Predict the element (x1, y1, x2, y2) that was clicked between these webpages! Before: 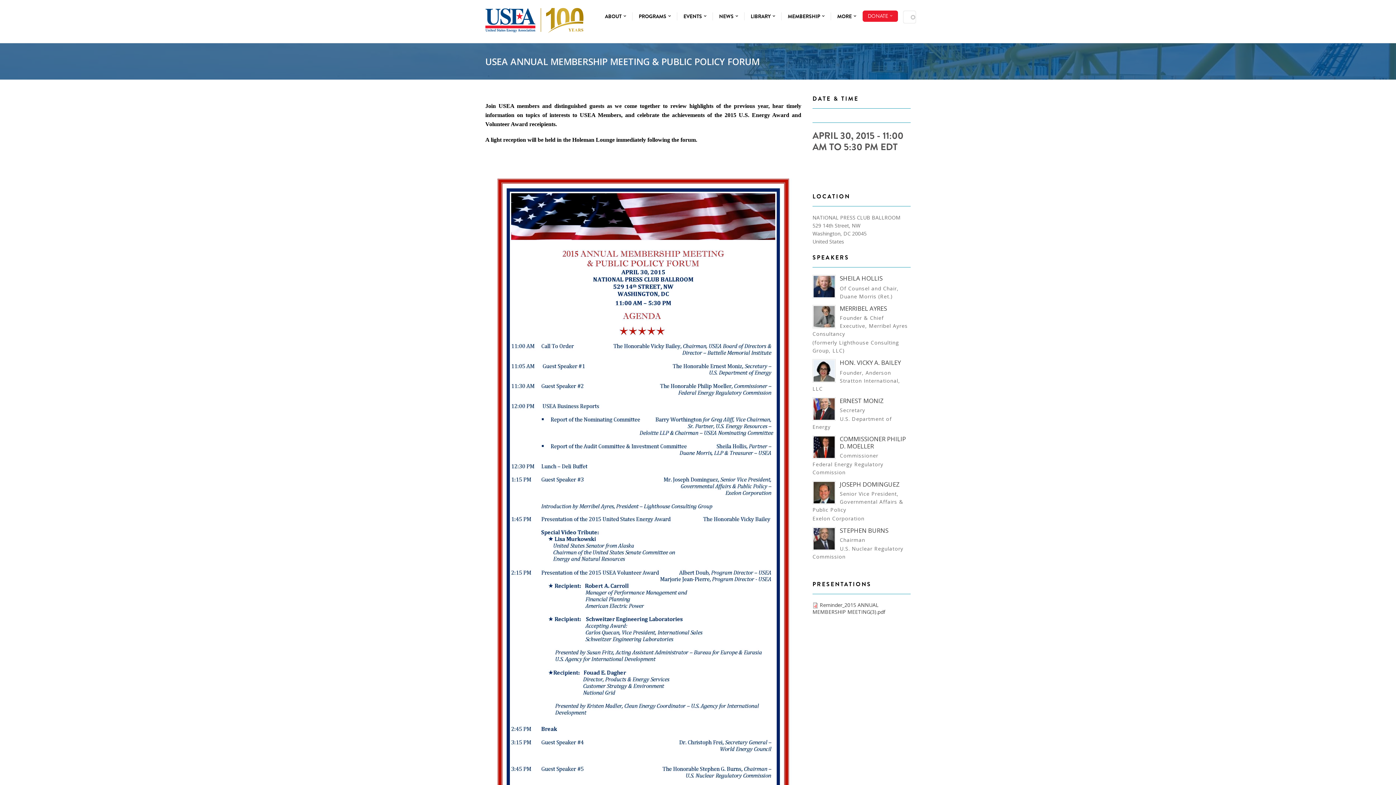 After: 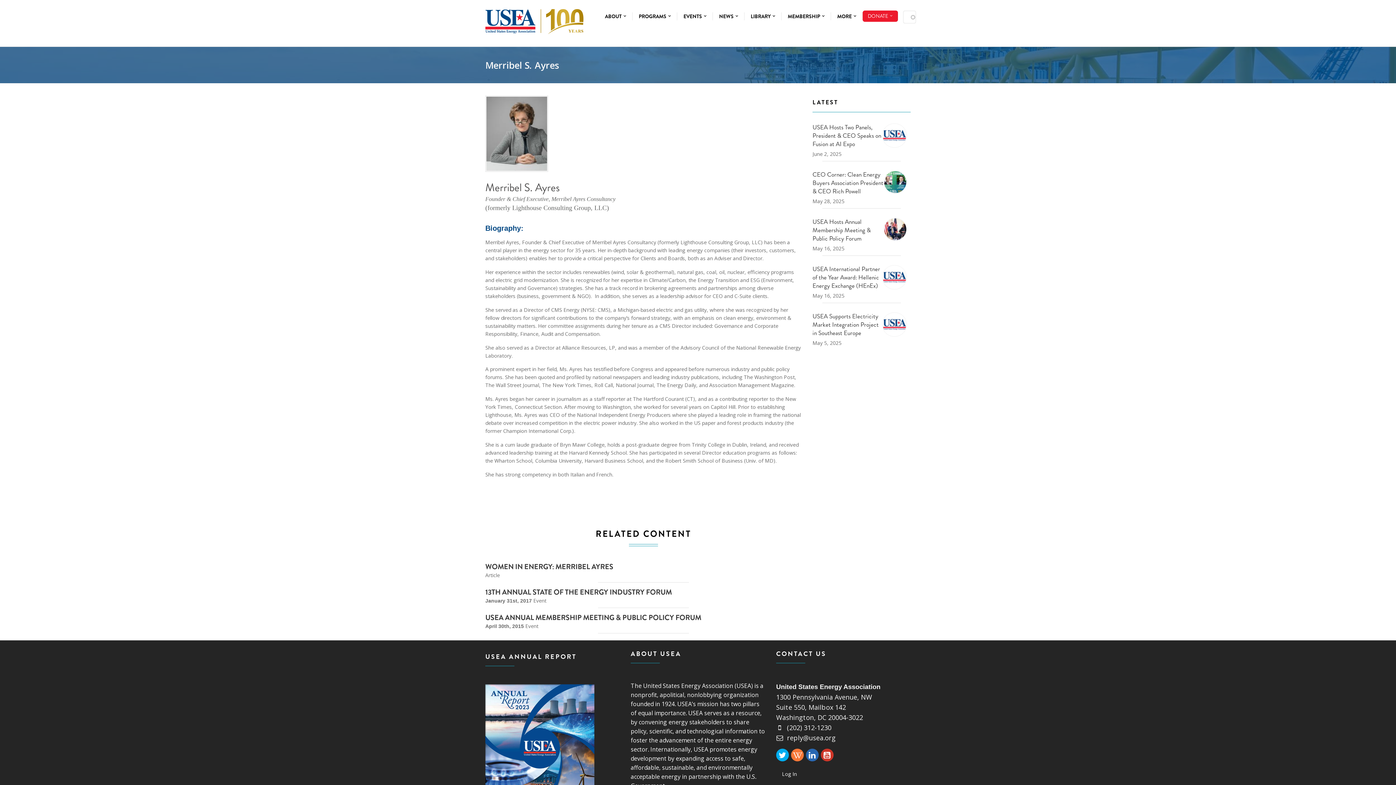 Action: bbox: (840, 304, 887, 312) label: MERRIBEL AYRES